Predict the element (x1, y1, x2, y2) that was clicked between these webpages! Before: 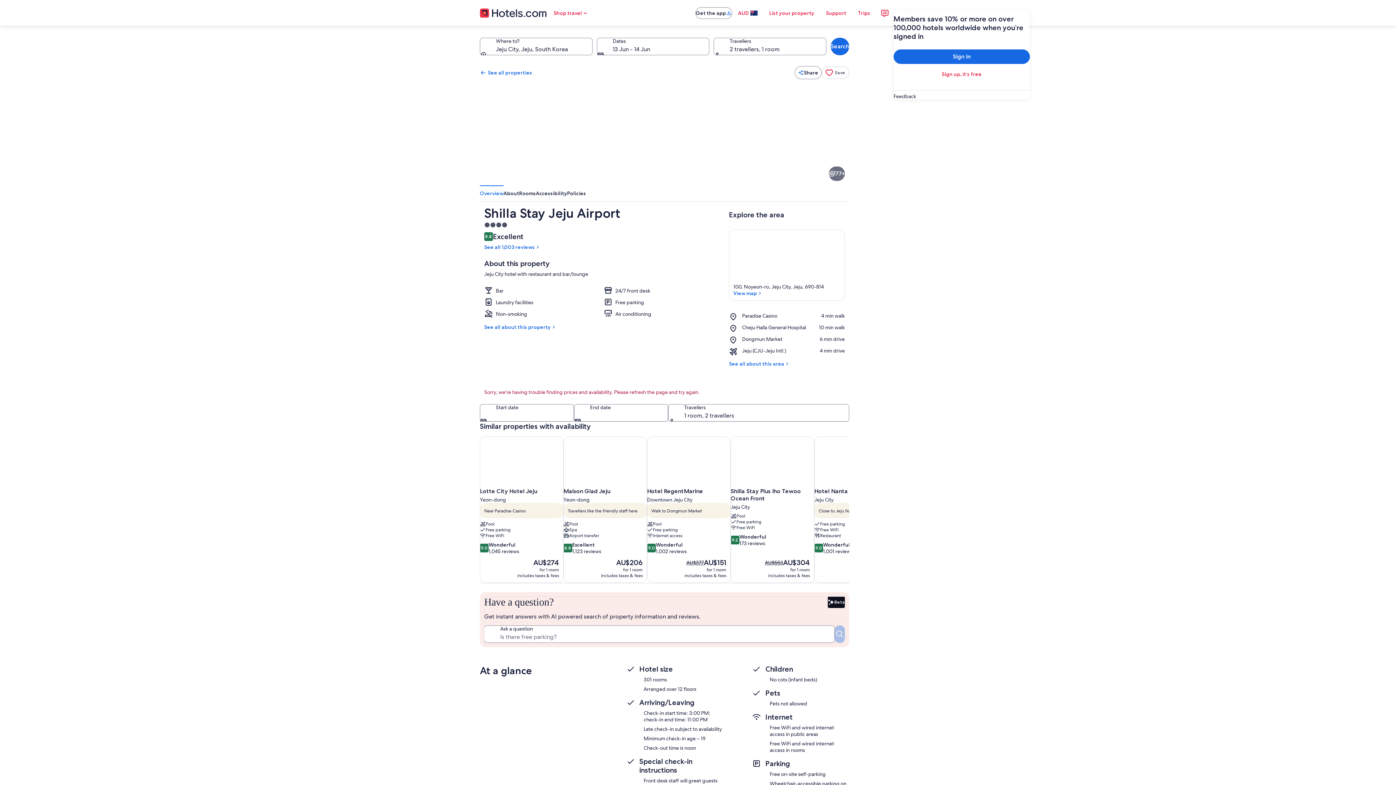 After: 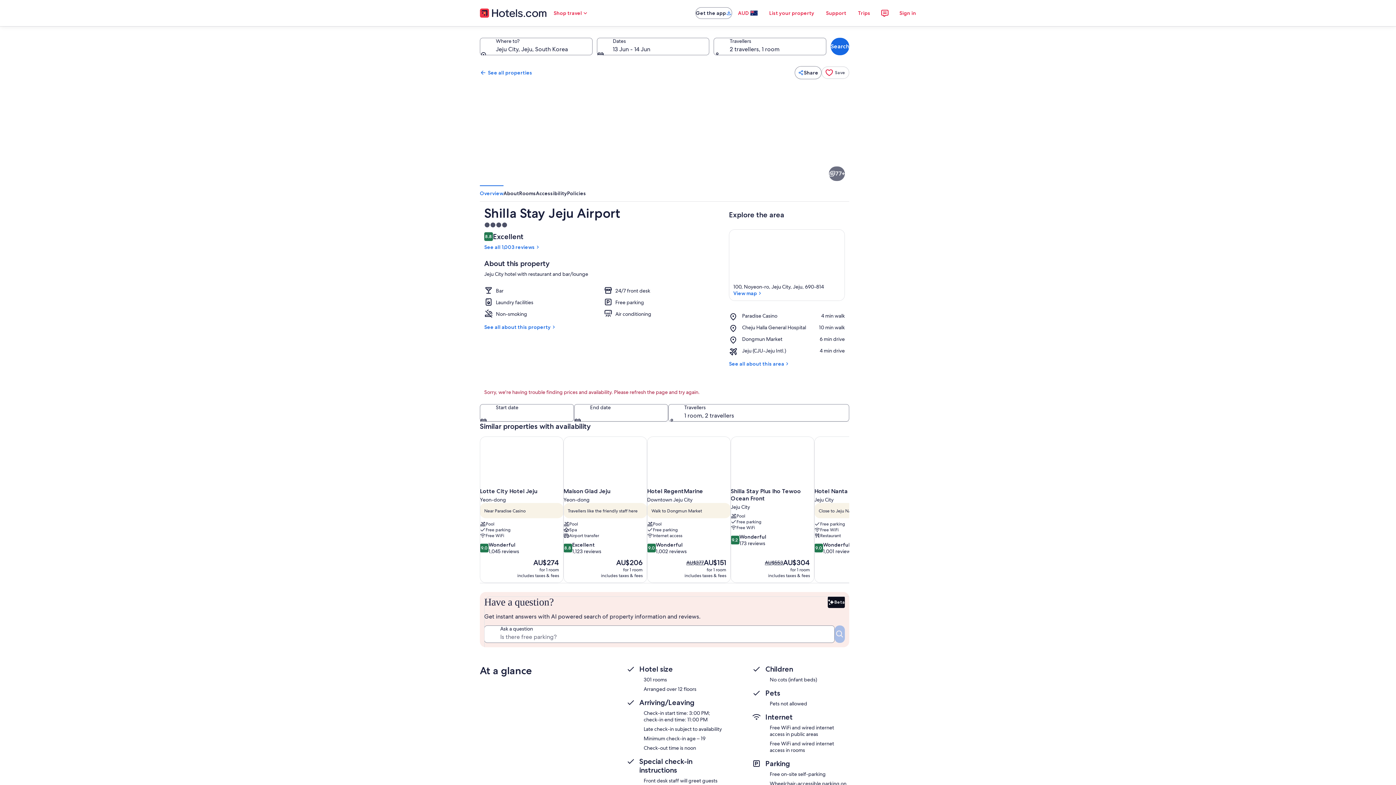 Action: label: Shilla Stay Plus Iho Tewoo Ocean Front  bbox: (730, 436, 814, 583)